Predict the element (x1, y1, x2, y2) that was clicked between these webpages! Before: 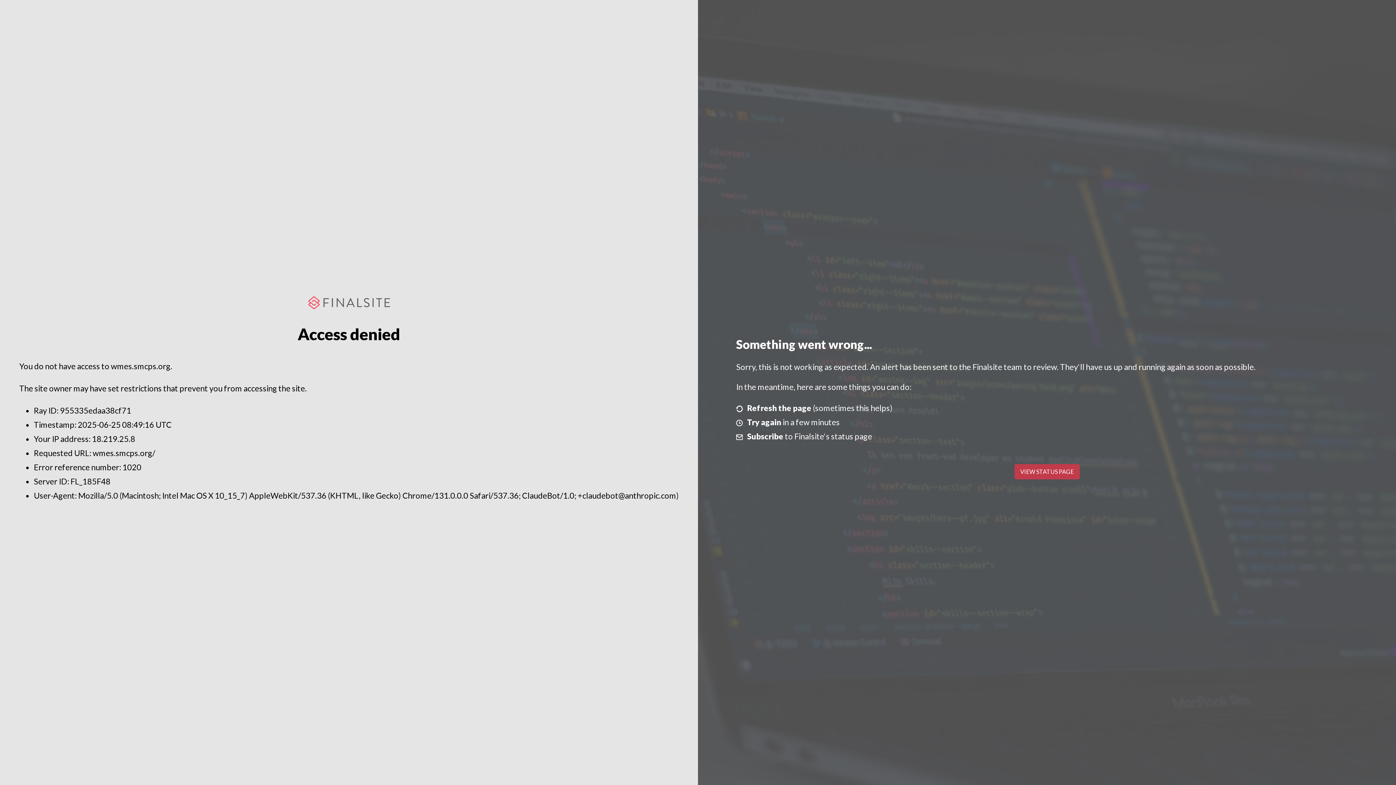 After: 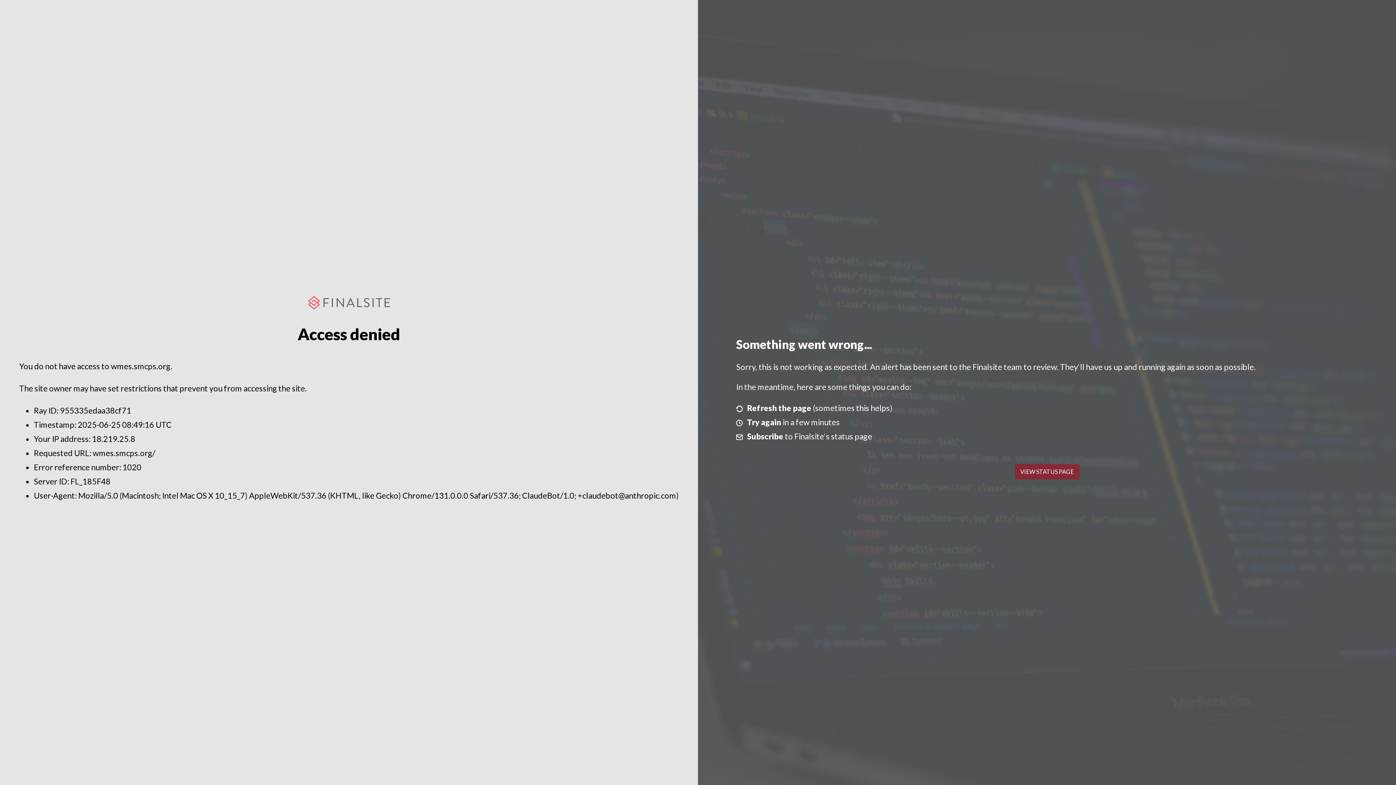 Action: label: VIEW STATUS PAGE bbox: (1014, 464, 1079, 479)